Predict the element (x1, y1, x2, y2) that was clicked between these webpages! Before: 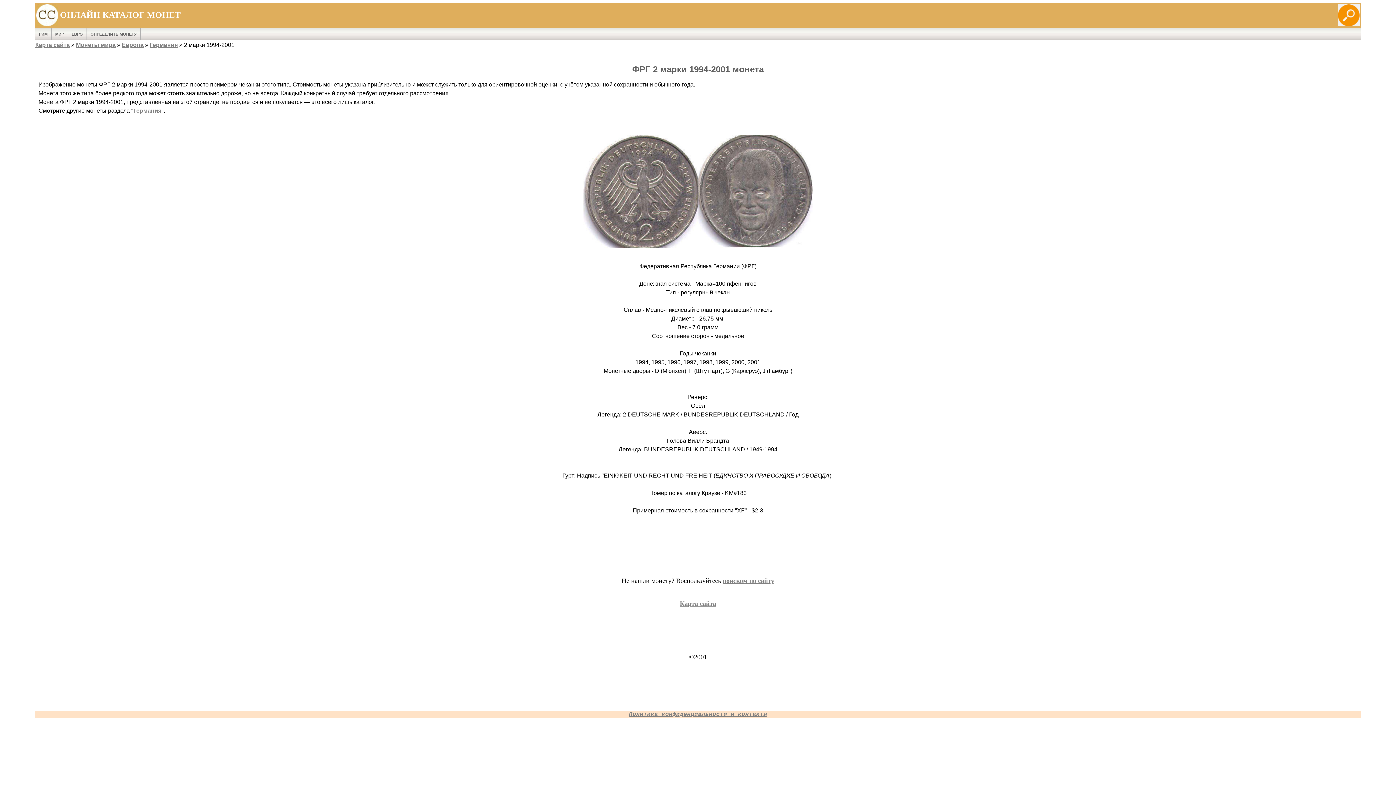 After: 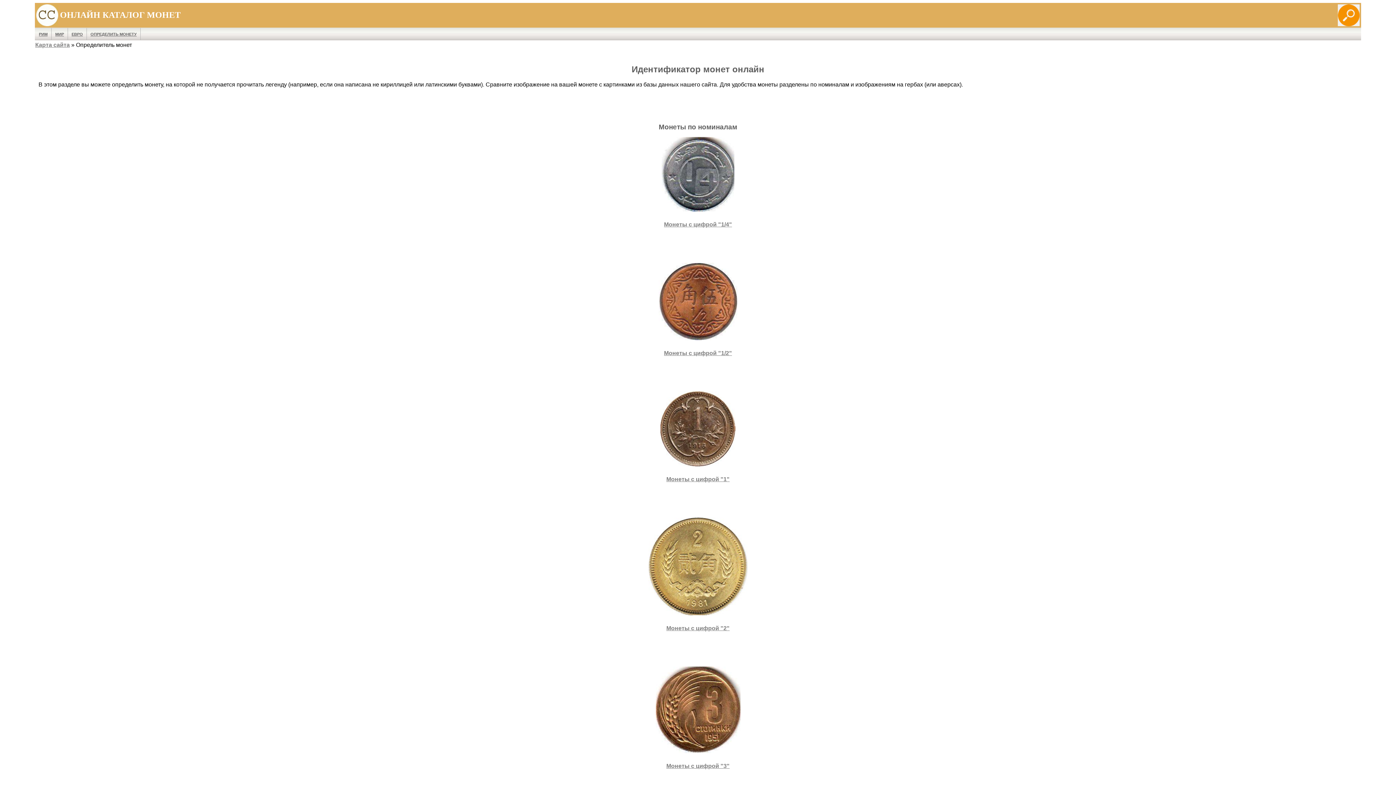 Action: label: ОПРЕДЕЛИТЬ МОНЕТУ bbox: (86, 28, 140, 40)